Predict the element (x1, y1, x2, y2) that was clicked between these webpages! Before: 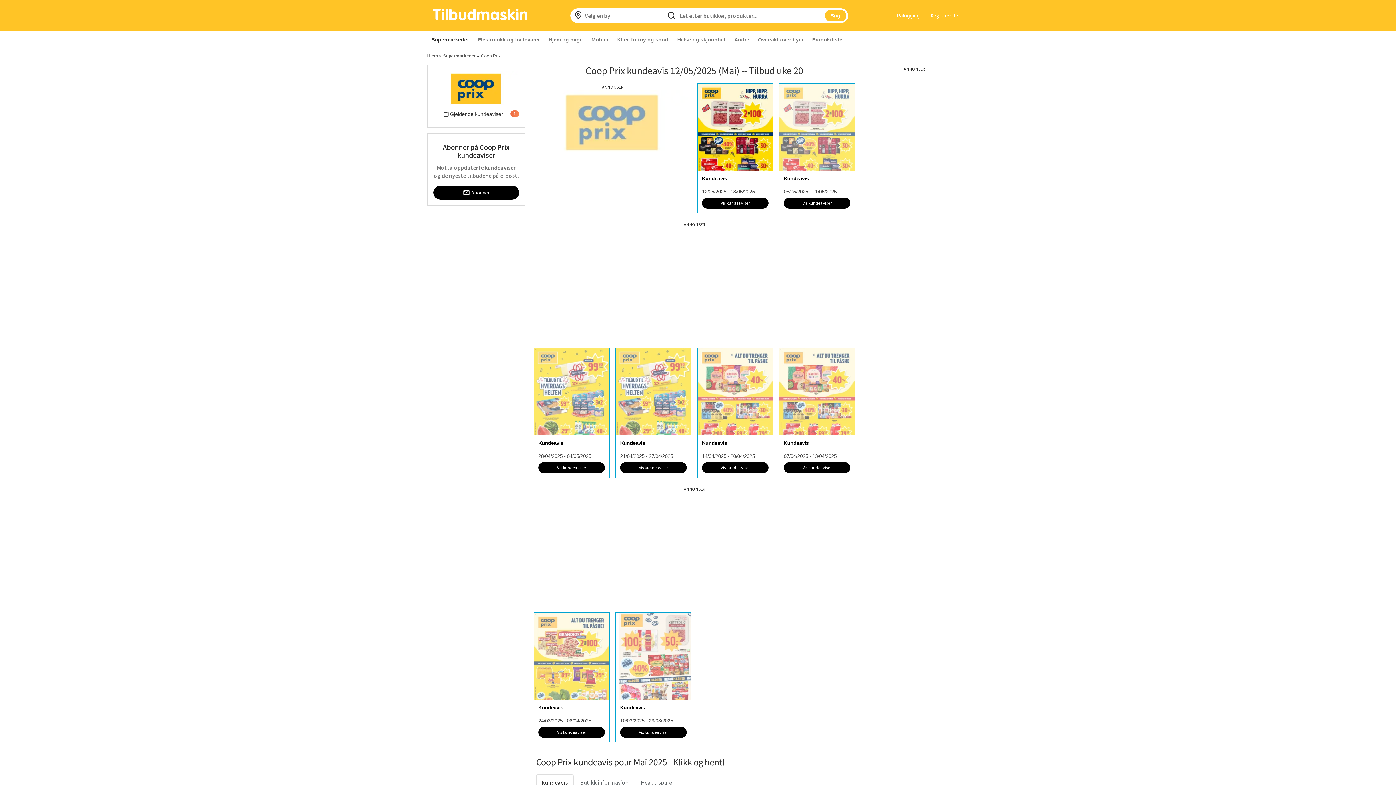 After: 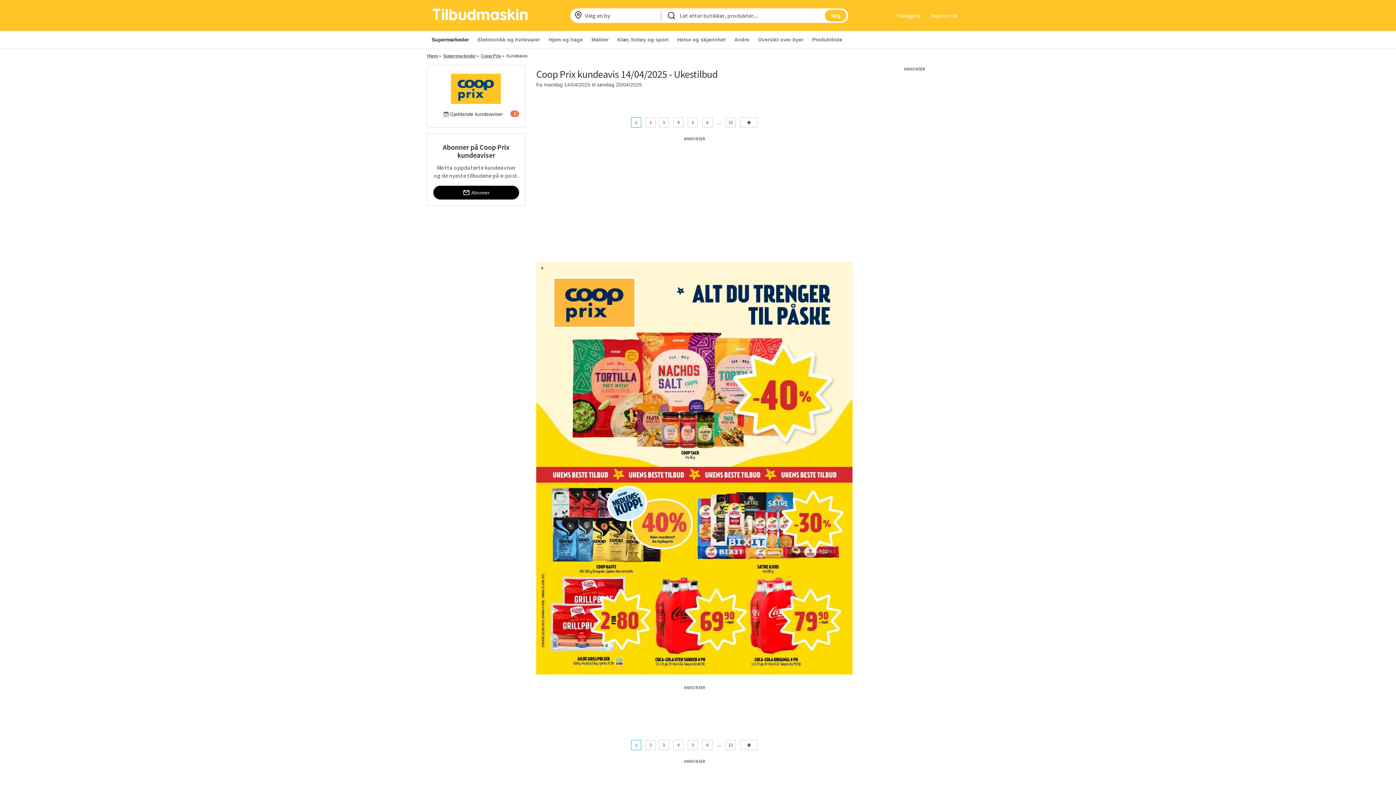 Action: bbox: (702, 462, 768, 473) label: Vis kundeaviser